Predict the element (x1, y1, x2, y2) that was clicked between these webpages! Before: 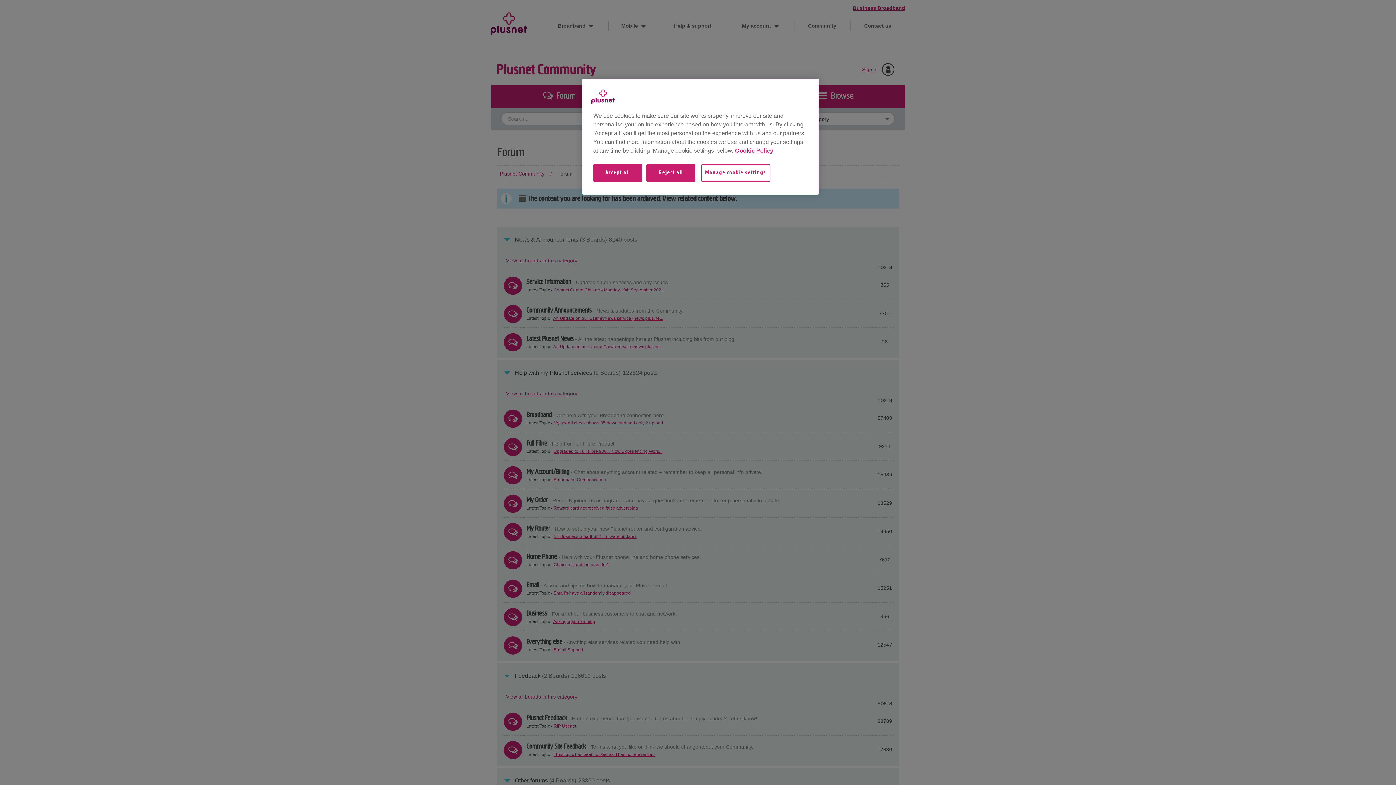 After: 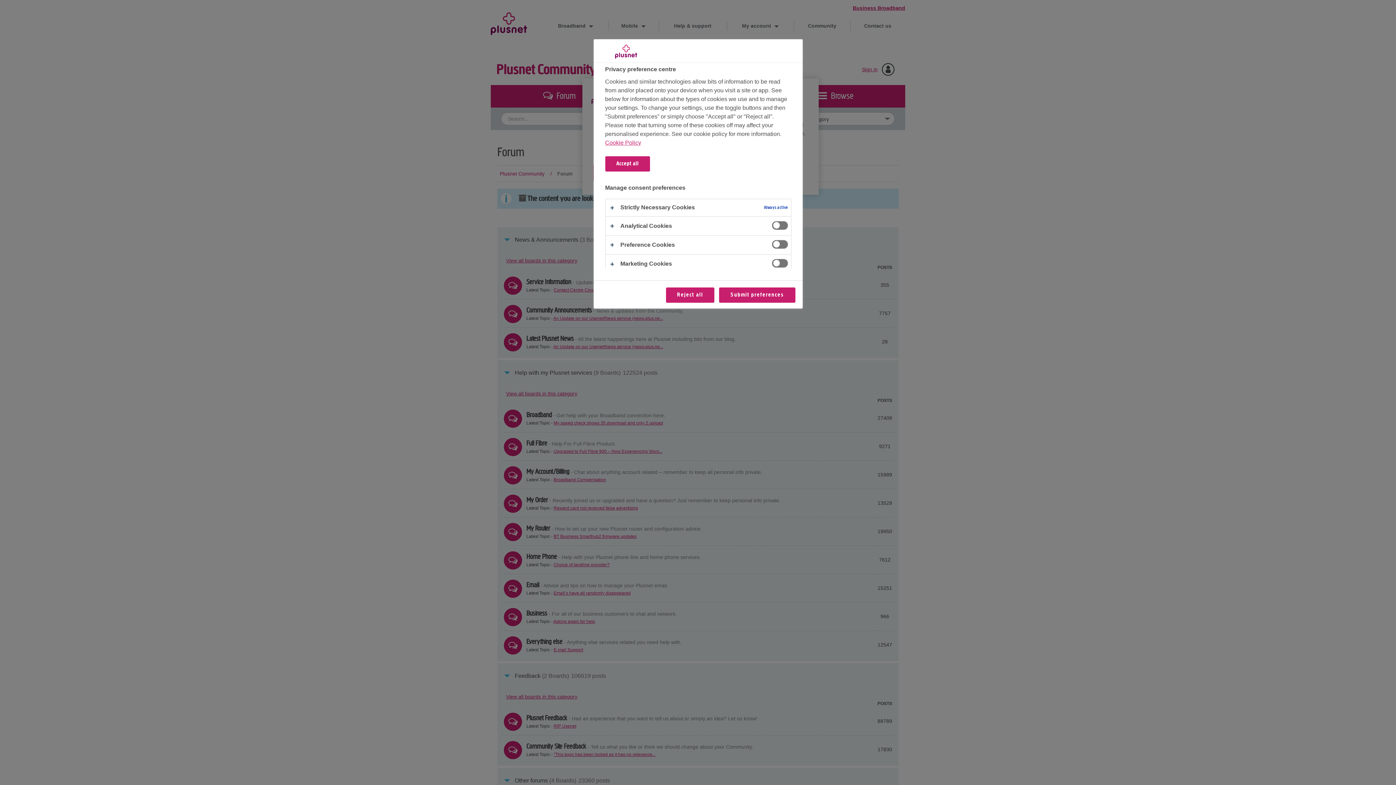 Action: bbox: (701, 164, 780, 189) label: Manage cookie settings